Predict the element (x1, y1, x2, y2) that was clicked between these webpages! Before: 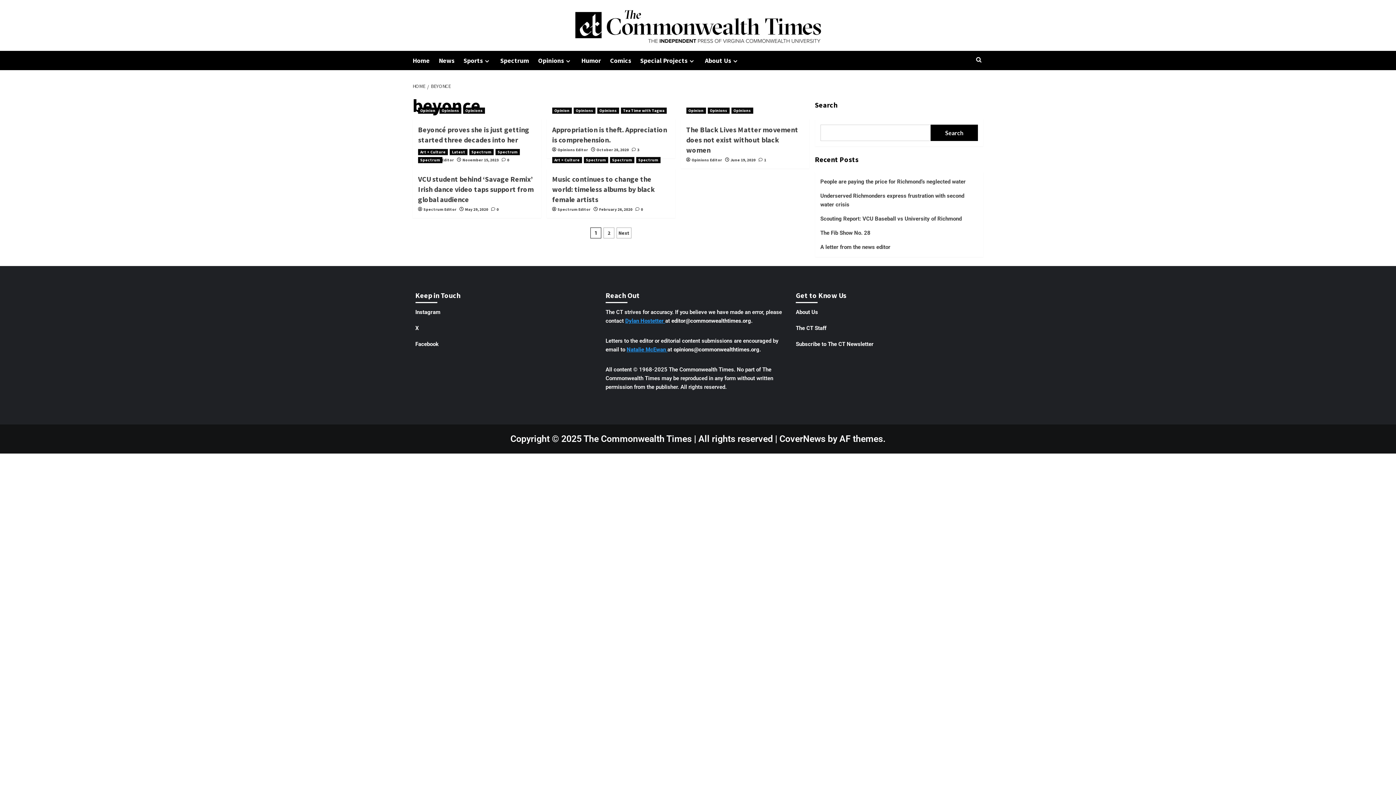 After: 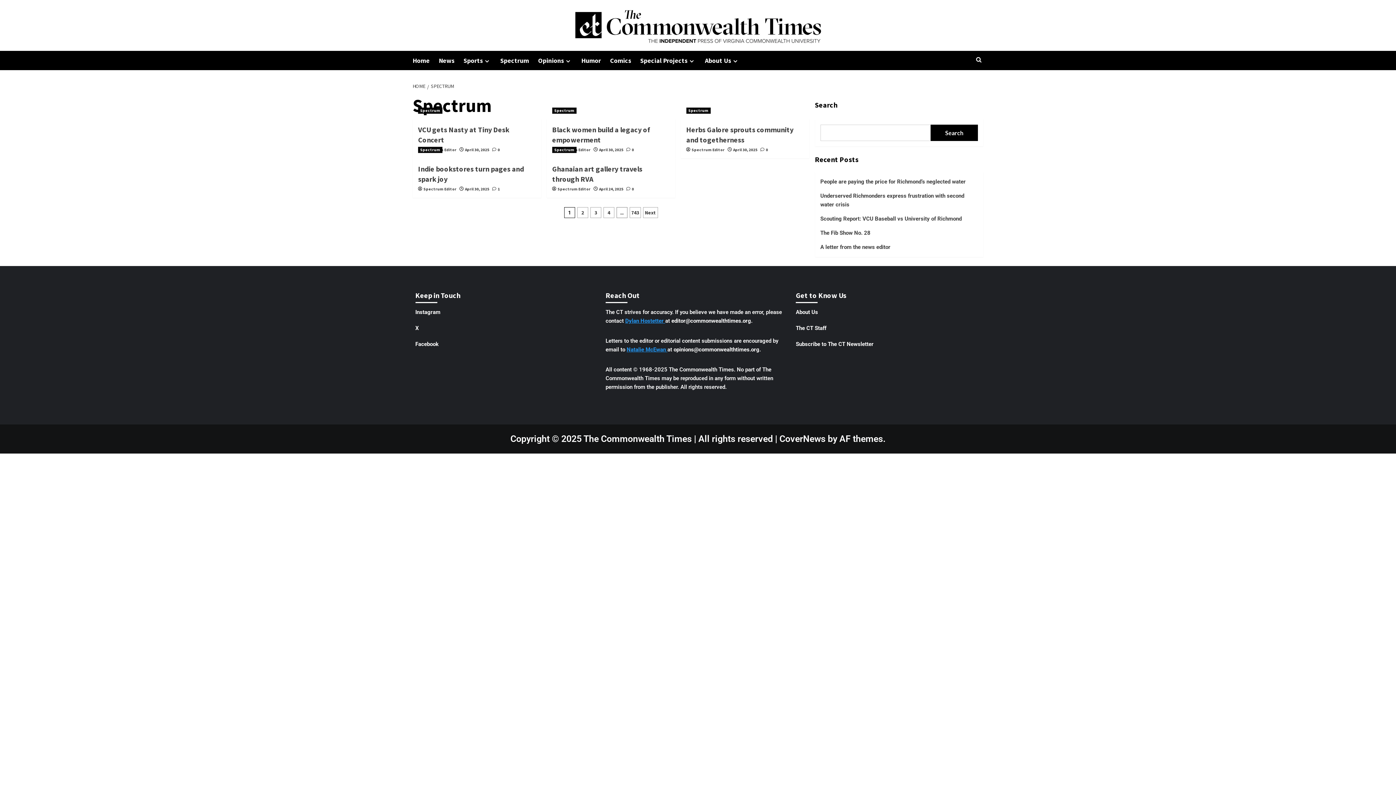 Action: label: View all posts in Spectrum bbox: (636, 157, 660, 163)